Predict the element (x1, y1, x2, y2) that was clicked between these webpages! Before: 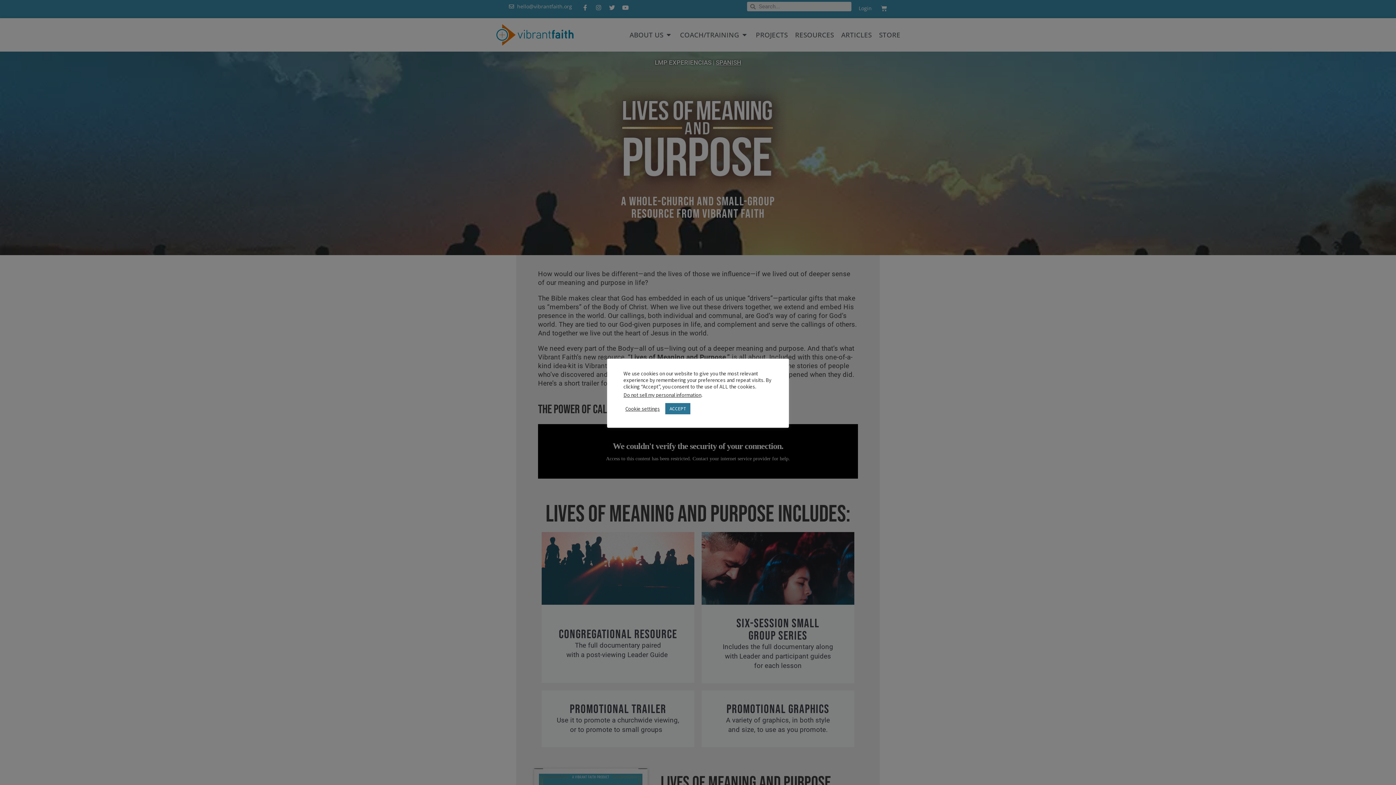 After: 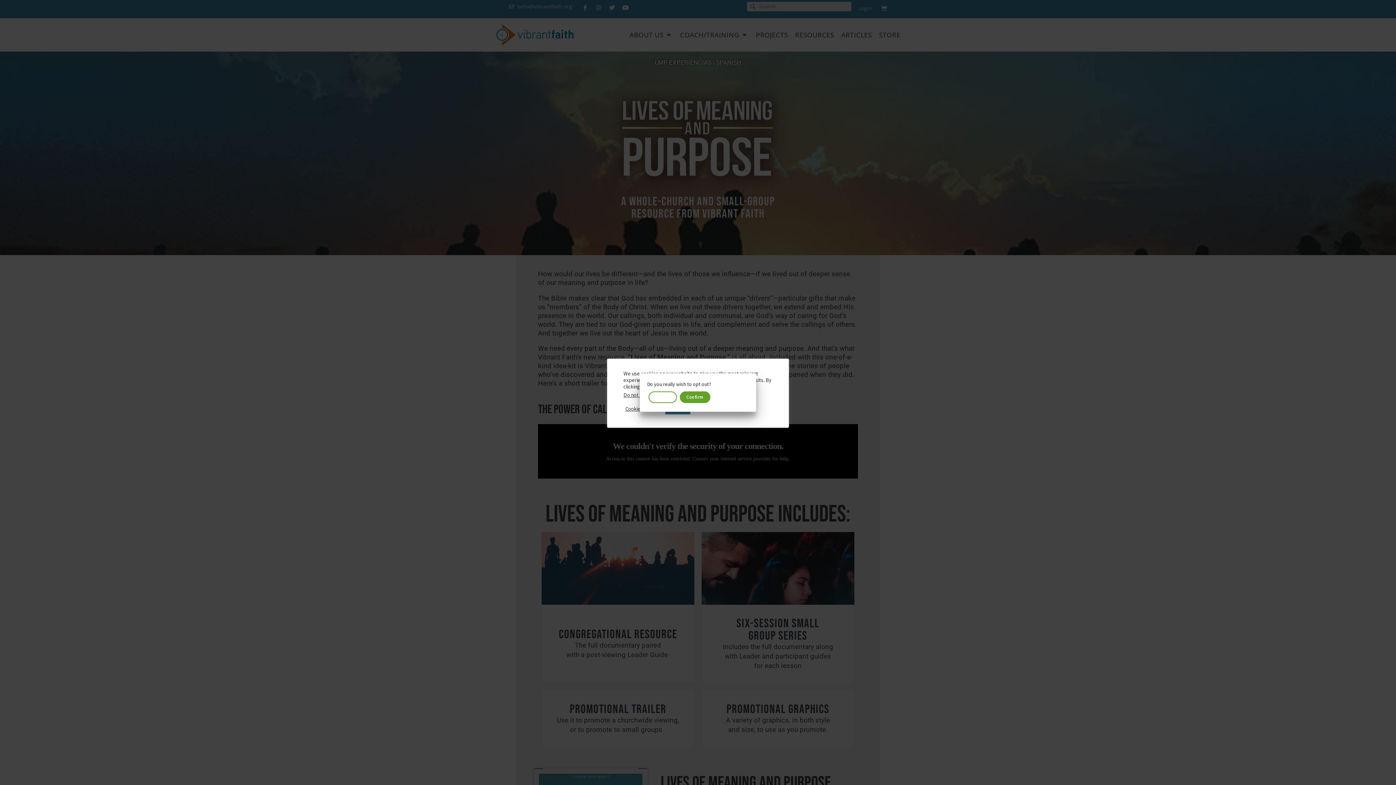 Action: bbox: (623, 392, 701, 398) label: Do not sell my personal information